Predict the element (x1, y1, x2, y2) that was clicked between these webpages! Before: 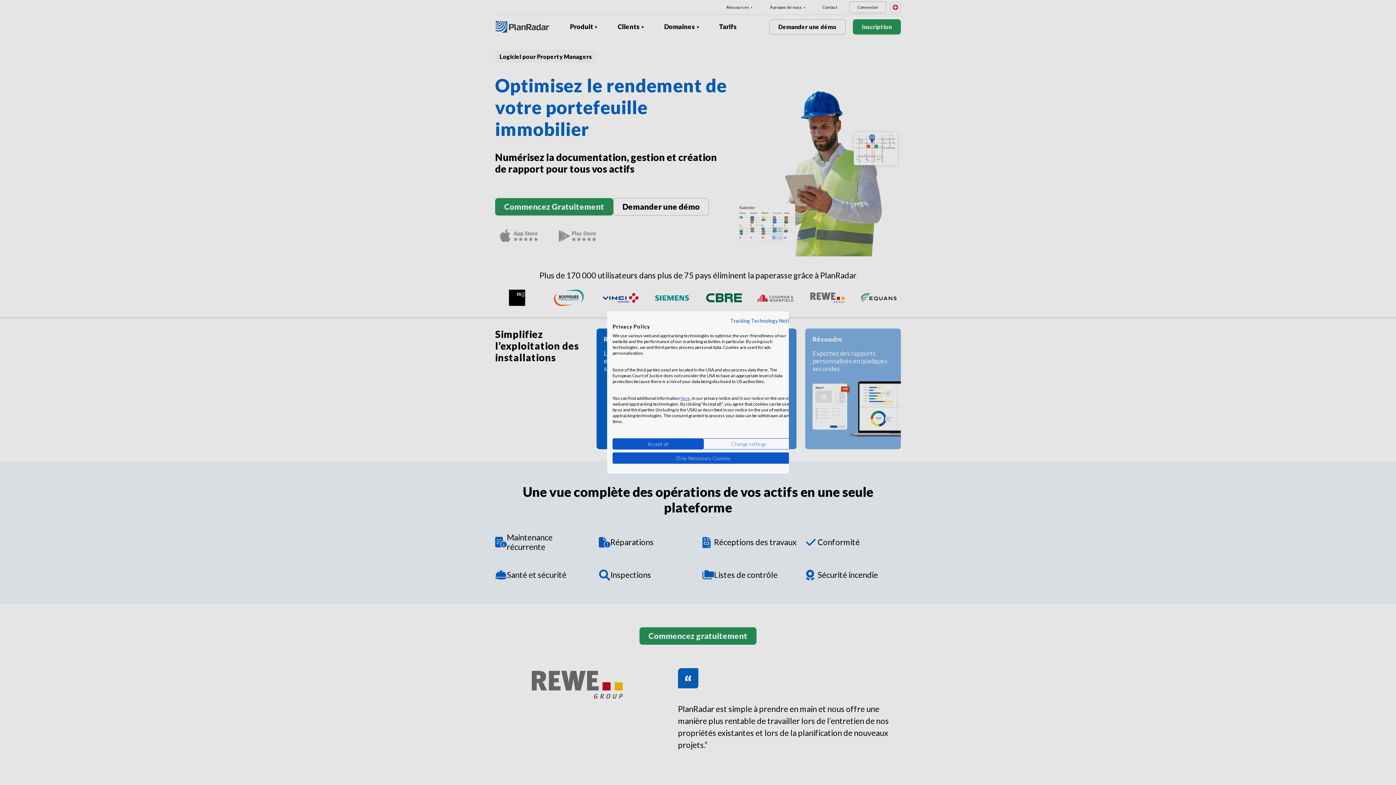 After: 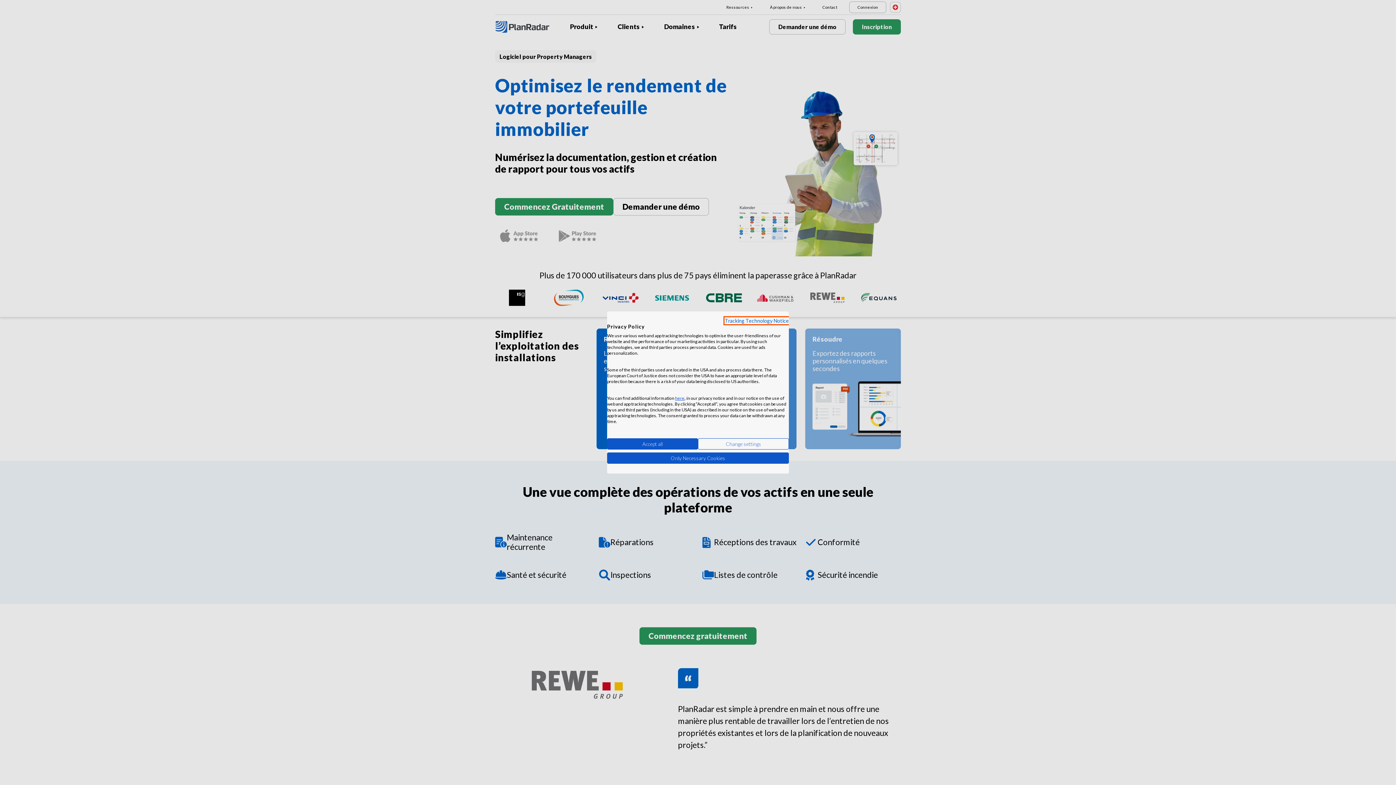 Action: bbox: (730, 317, 794, 324) label: Privacy Policy. External link. Opens in a new tab or window.